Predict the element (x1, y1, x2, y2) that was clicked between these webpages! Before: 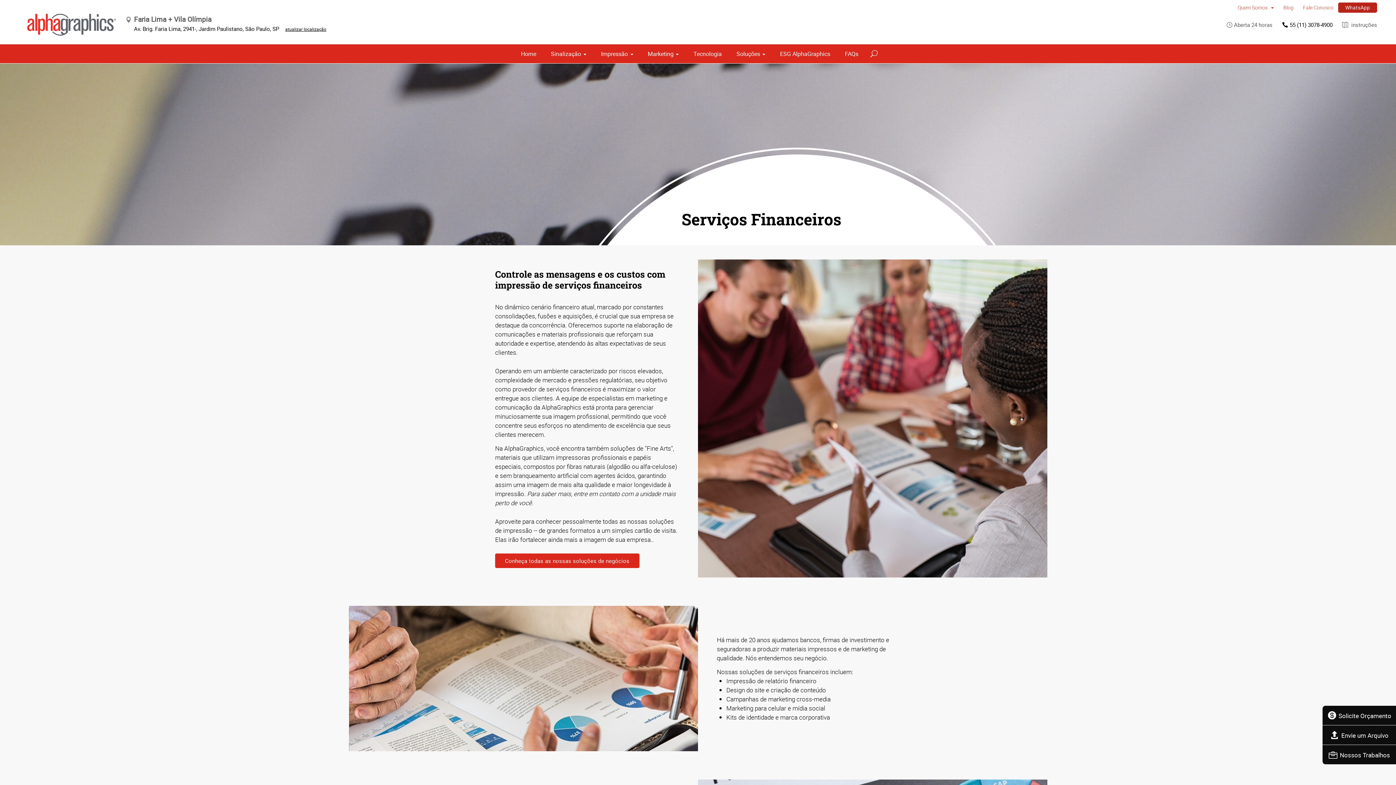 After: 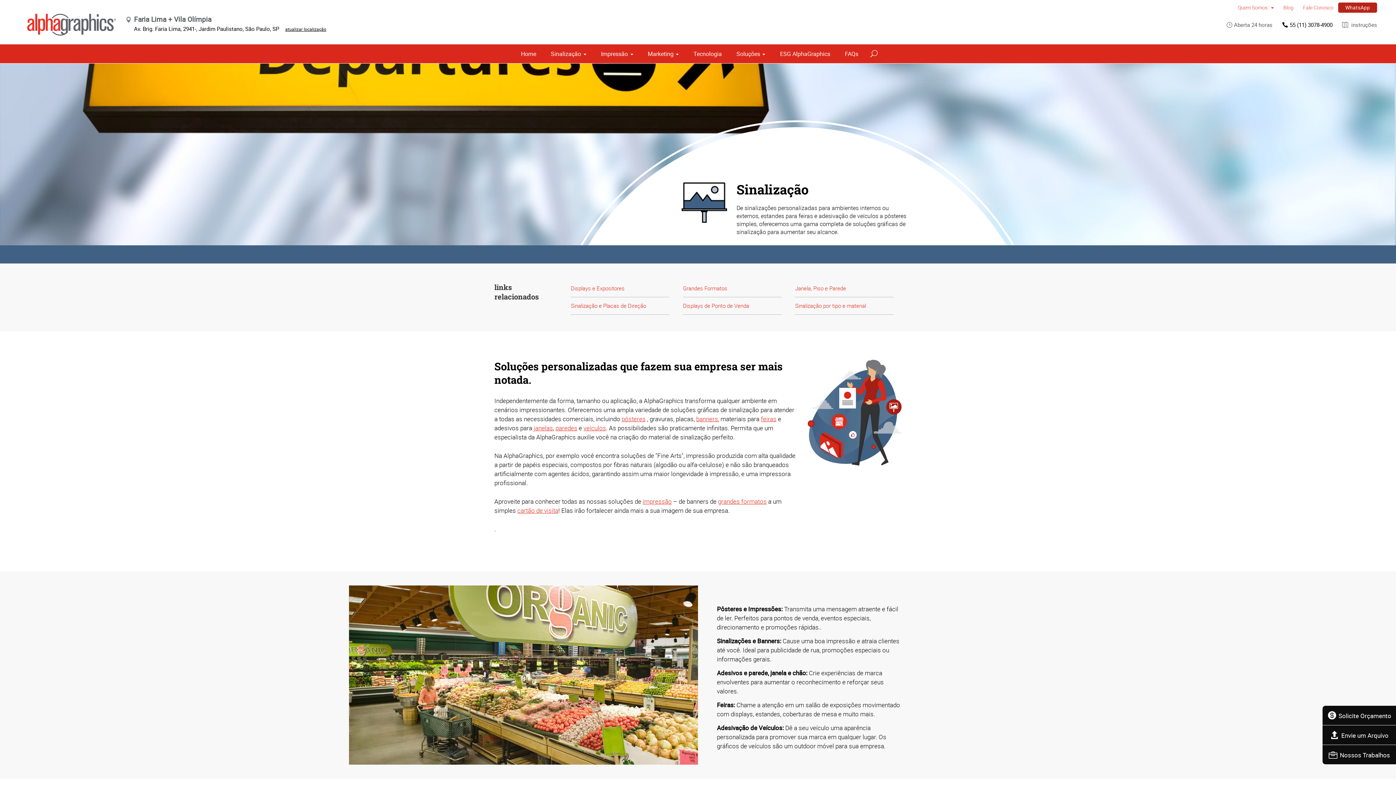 Action: bbox: (546, 44, 591, 63) label: Sinalização